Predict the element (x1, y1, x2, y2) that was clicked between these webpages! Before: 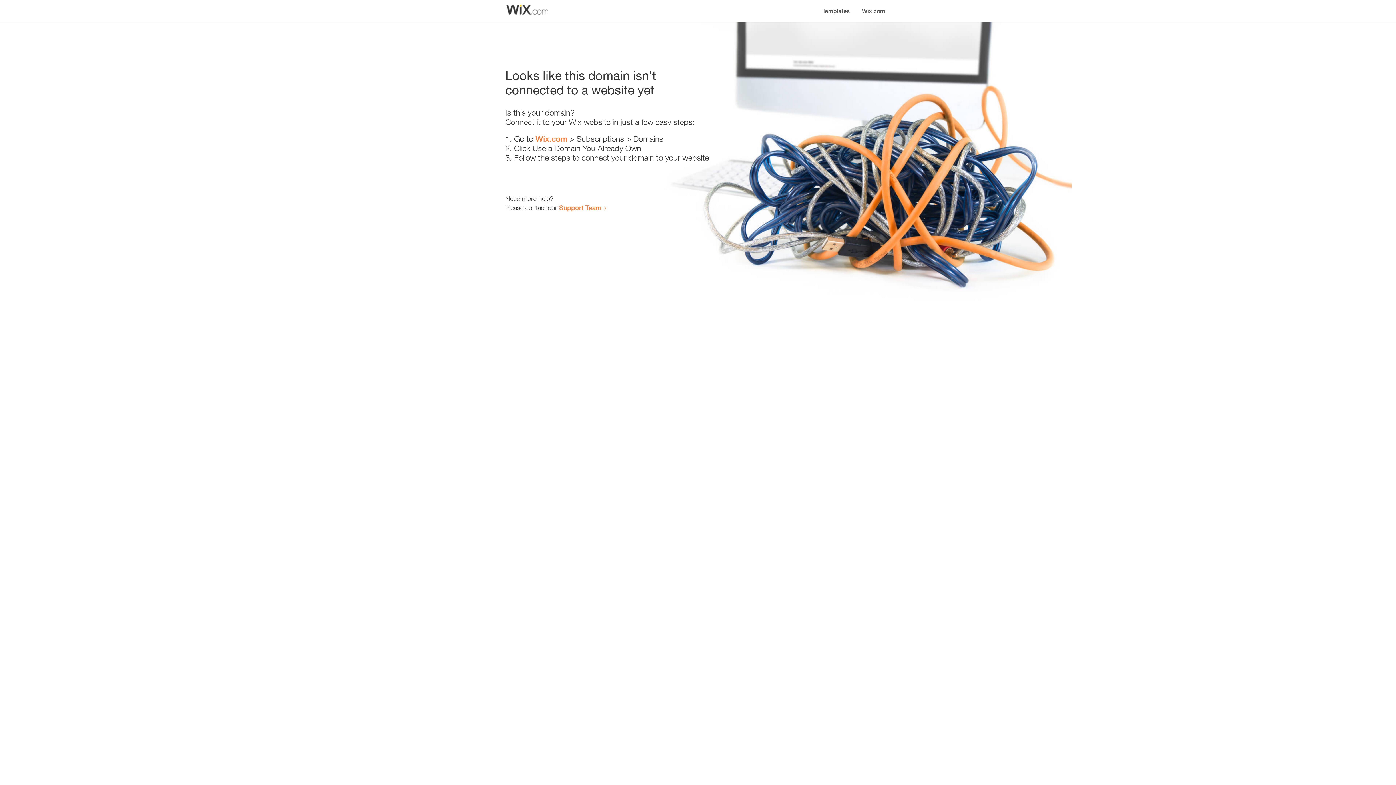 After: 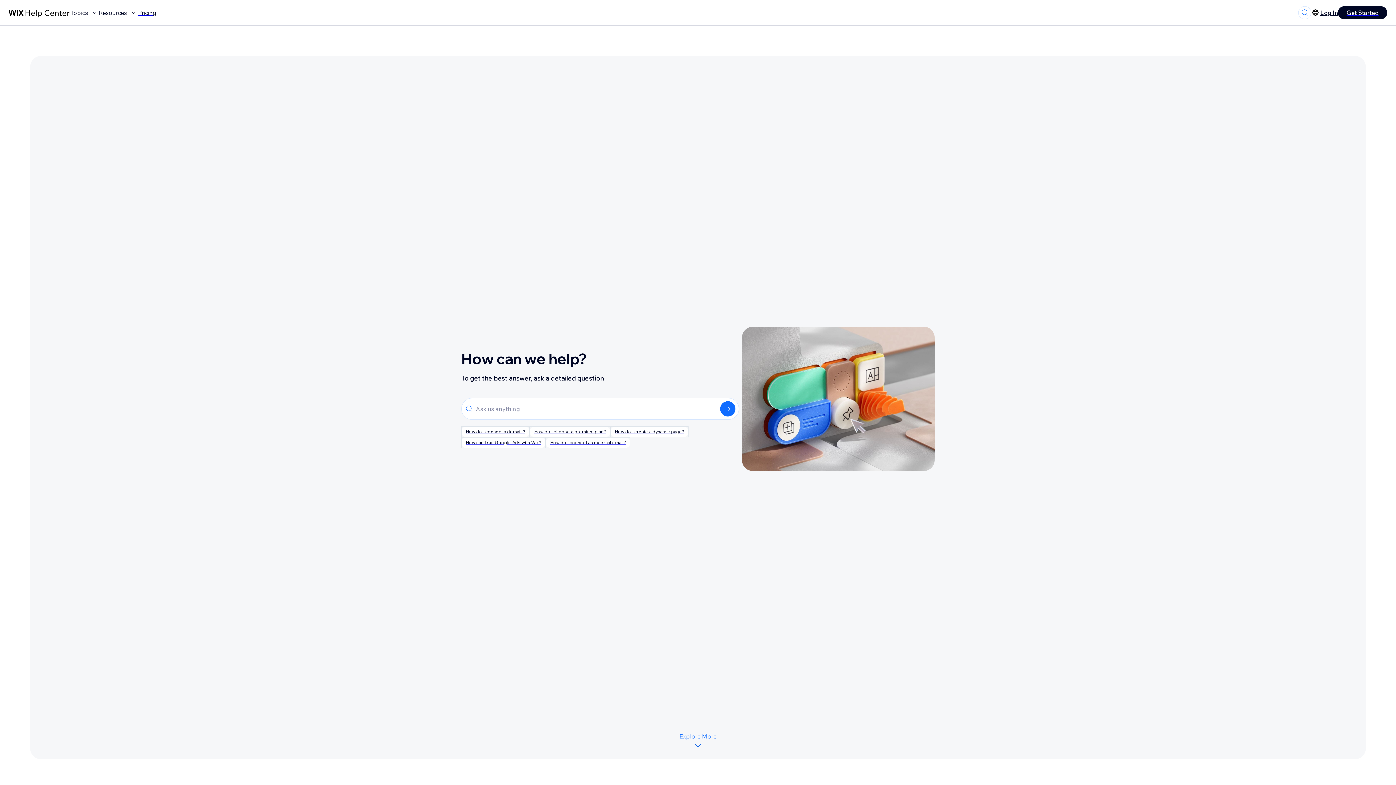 Action: bbox: (559, 203, 601, 211) label: Support Team